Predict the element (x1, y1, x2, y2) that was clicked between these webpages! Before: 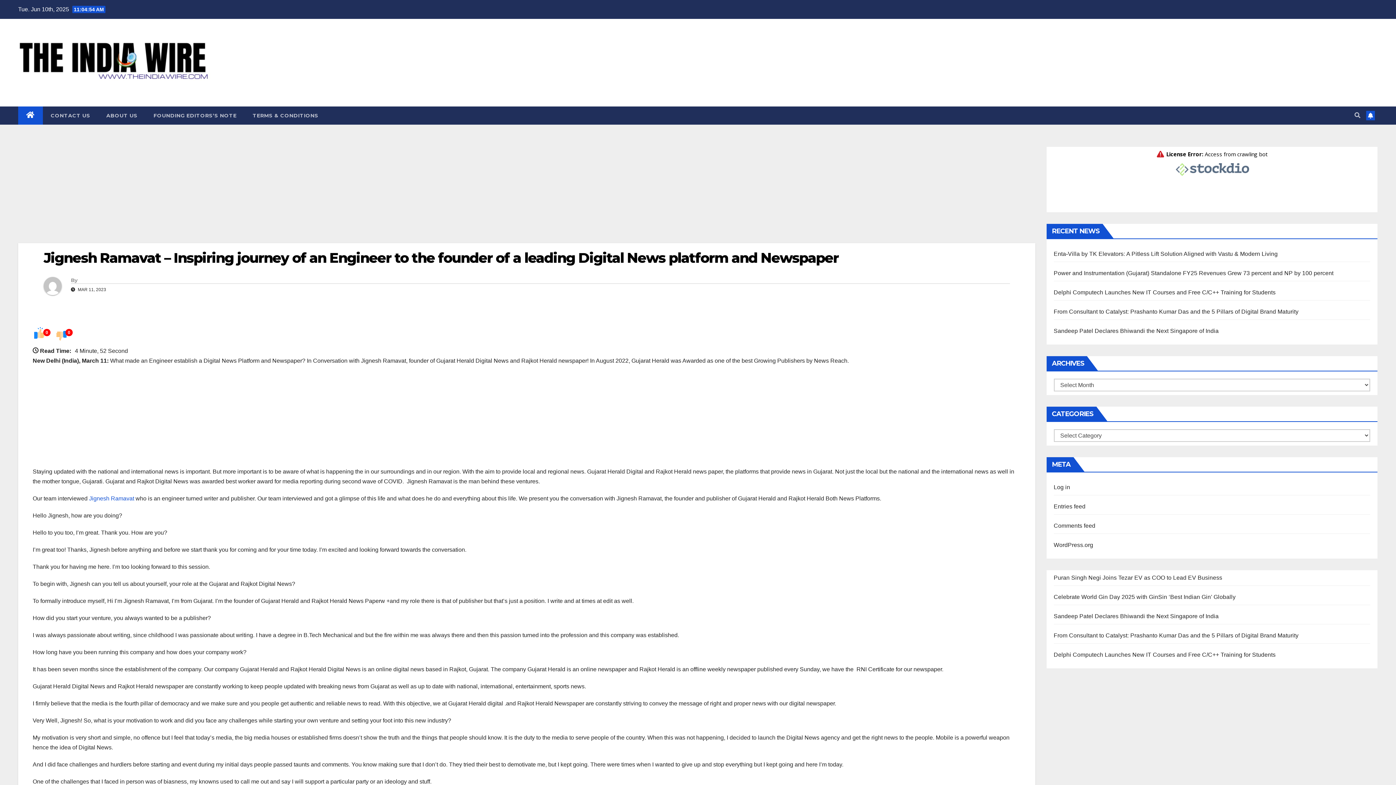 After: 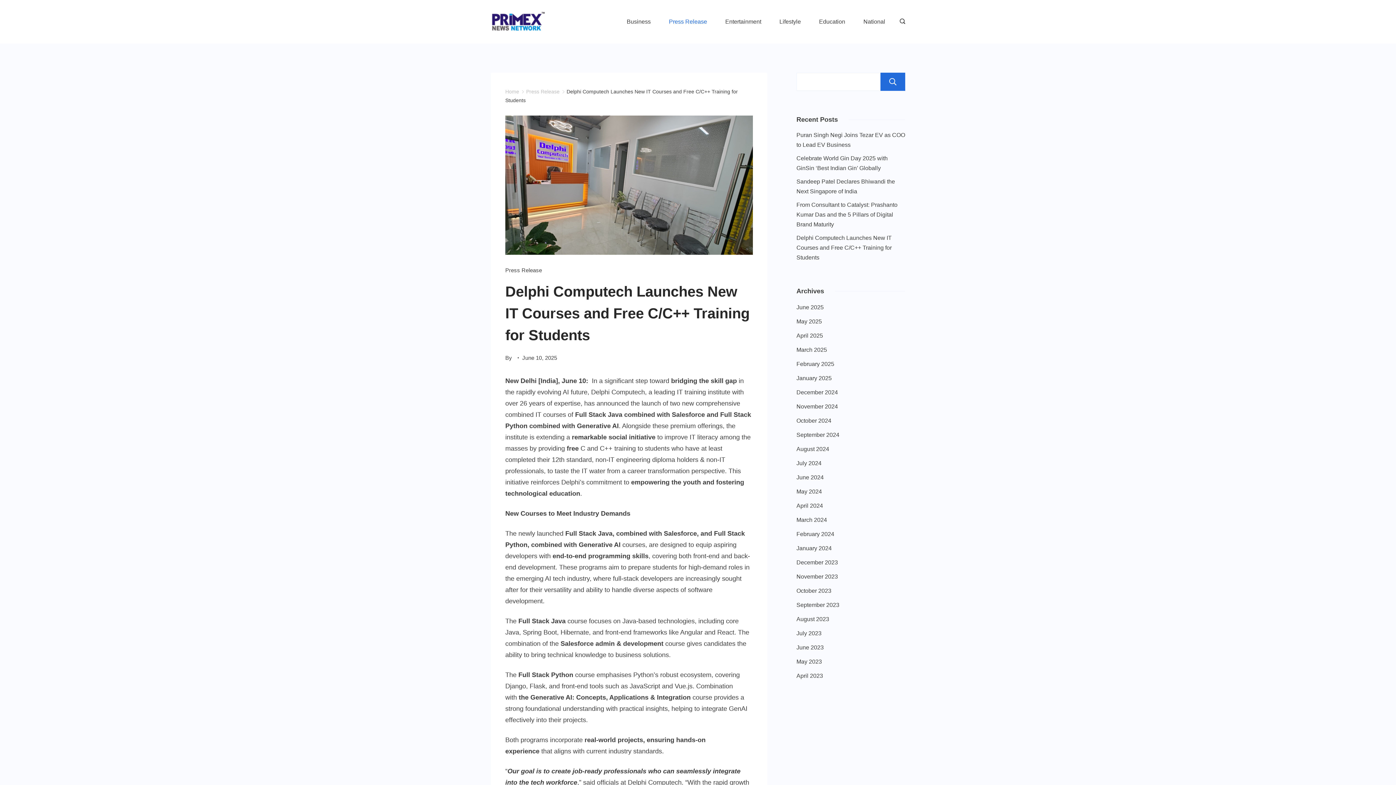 Action: label: Delphi Computech Launches New IT Courses and Free C/C++ Training for Students bbox: (1054, 652, 1275, 658)